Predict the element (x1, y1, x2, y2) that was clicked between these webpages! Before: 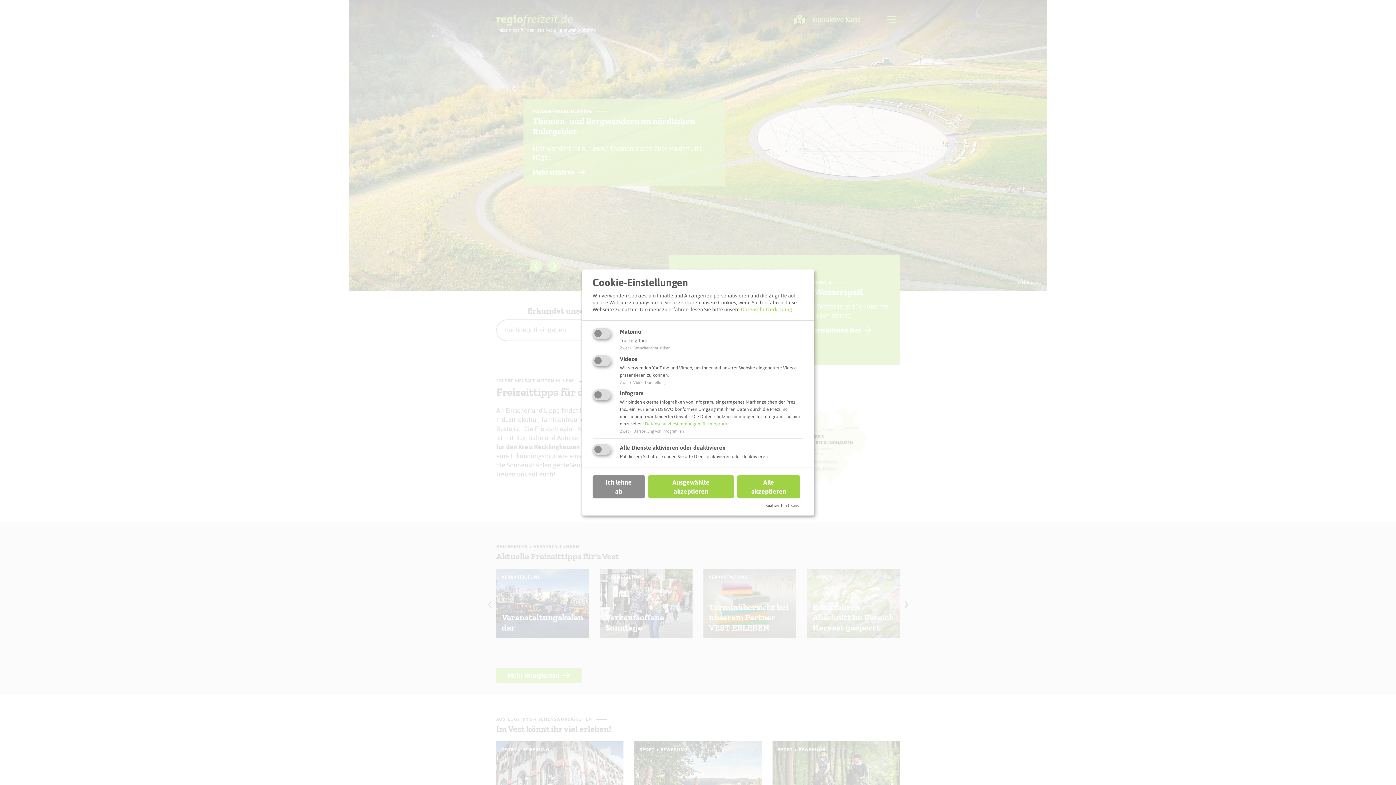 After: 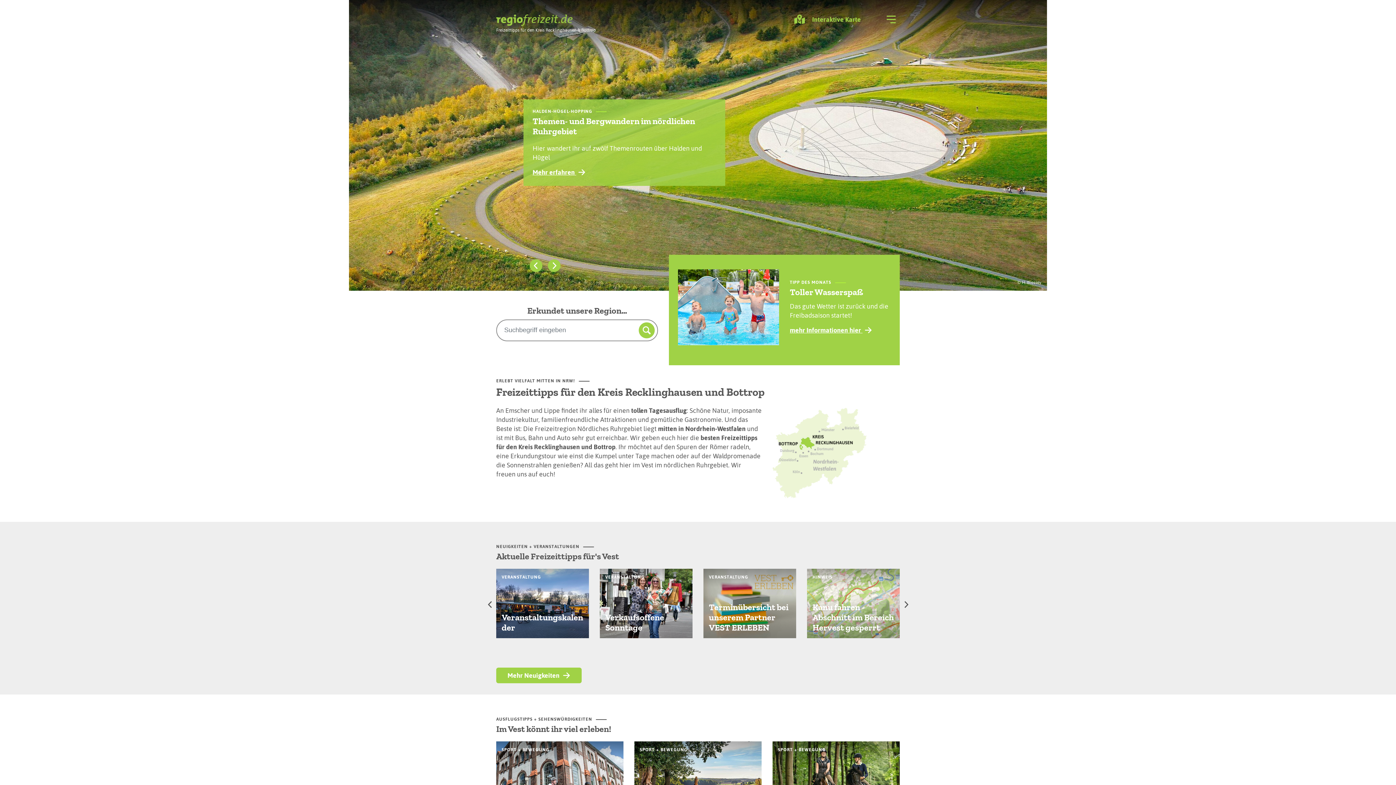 Action: bbox: (737, 475, 800, 498) label: Alle akzeptieren